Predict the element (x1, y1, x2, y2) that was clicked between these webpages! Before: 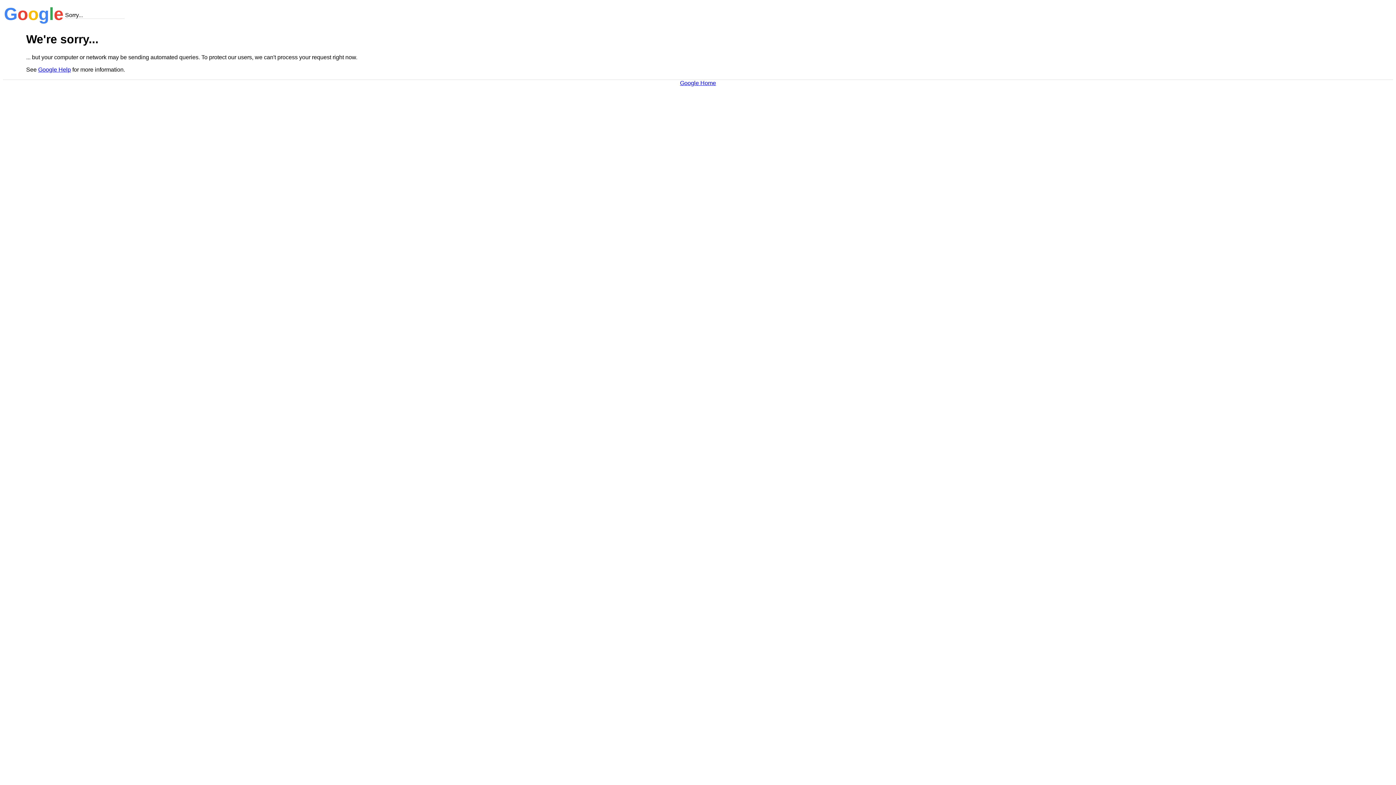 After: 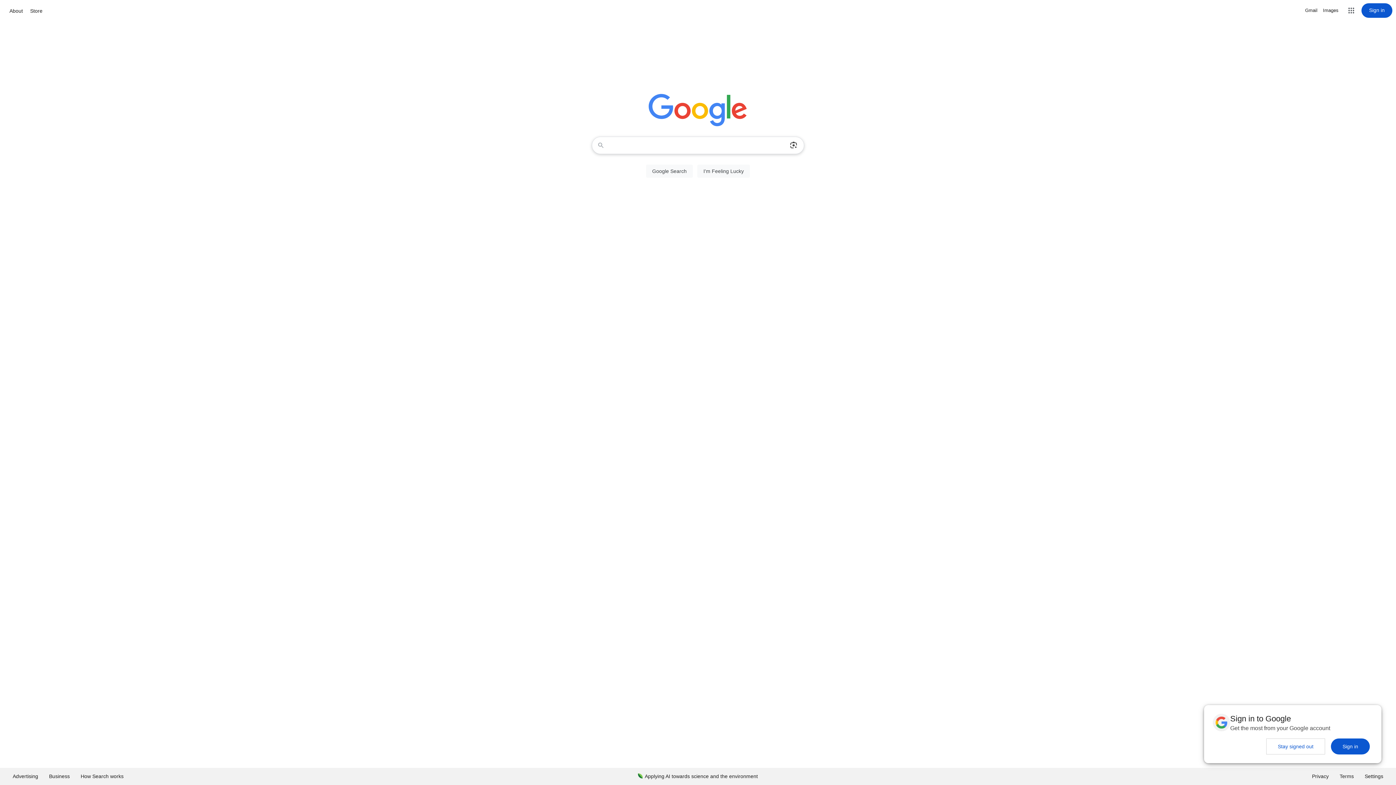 Action: bbox: (680, 79, 716, 86) label: Google Home